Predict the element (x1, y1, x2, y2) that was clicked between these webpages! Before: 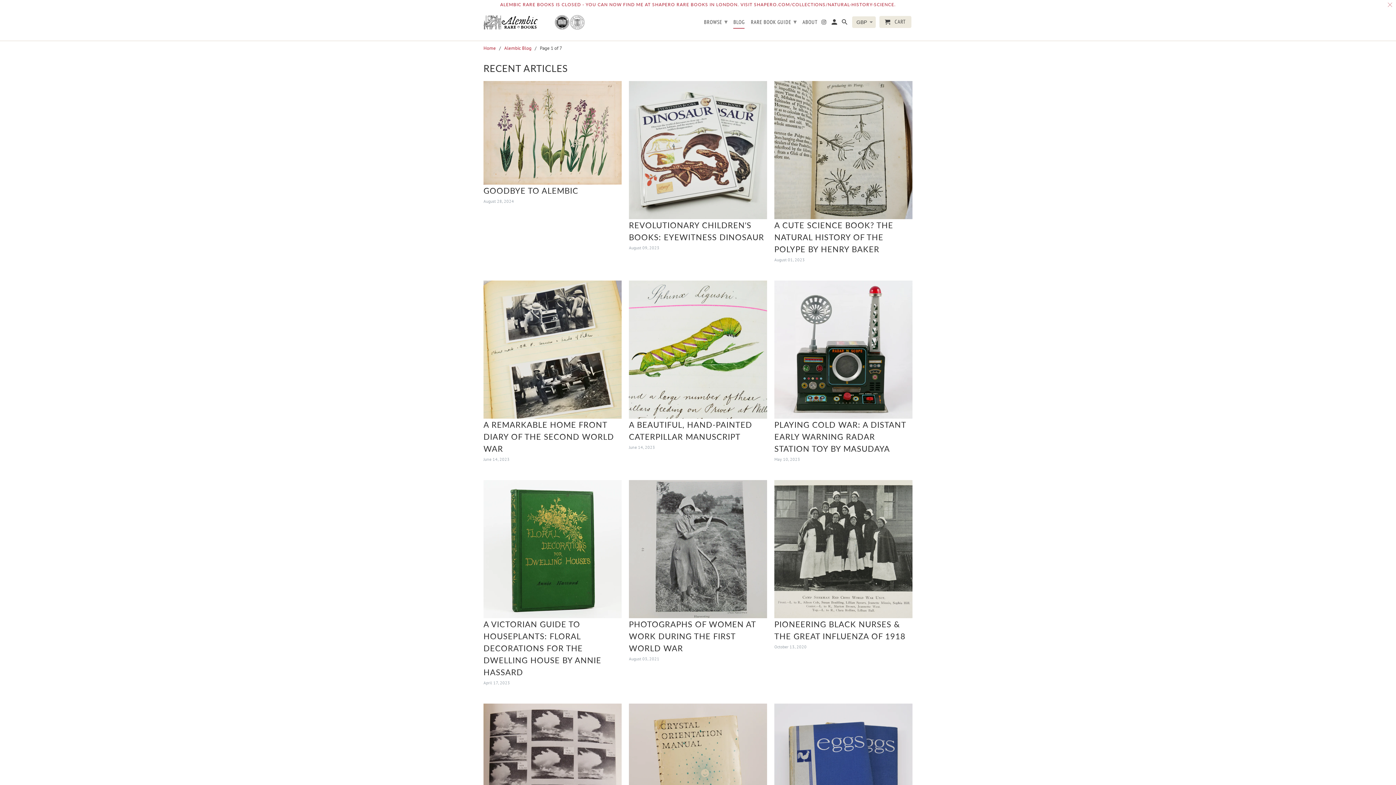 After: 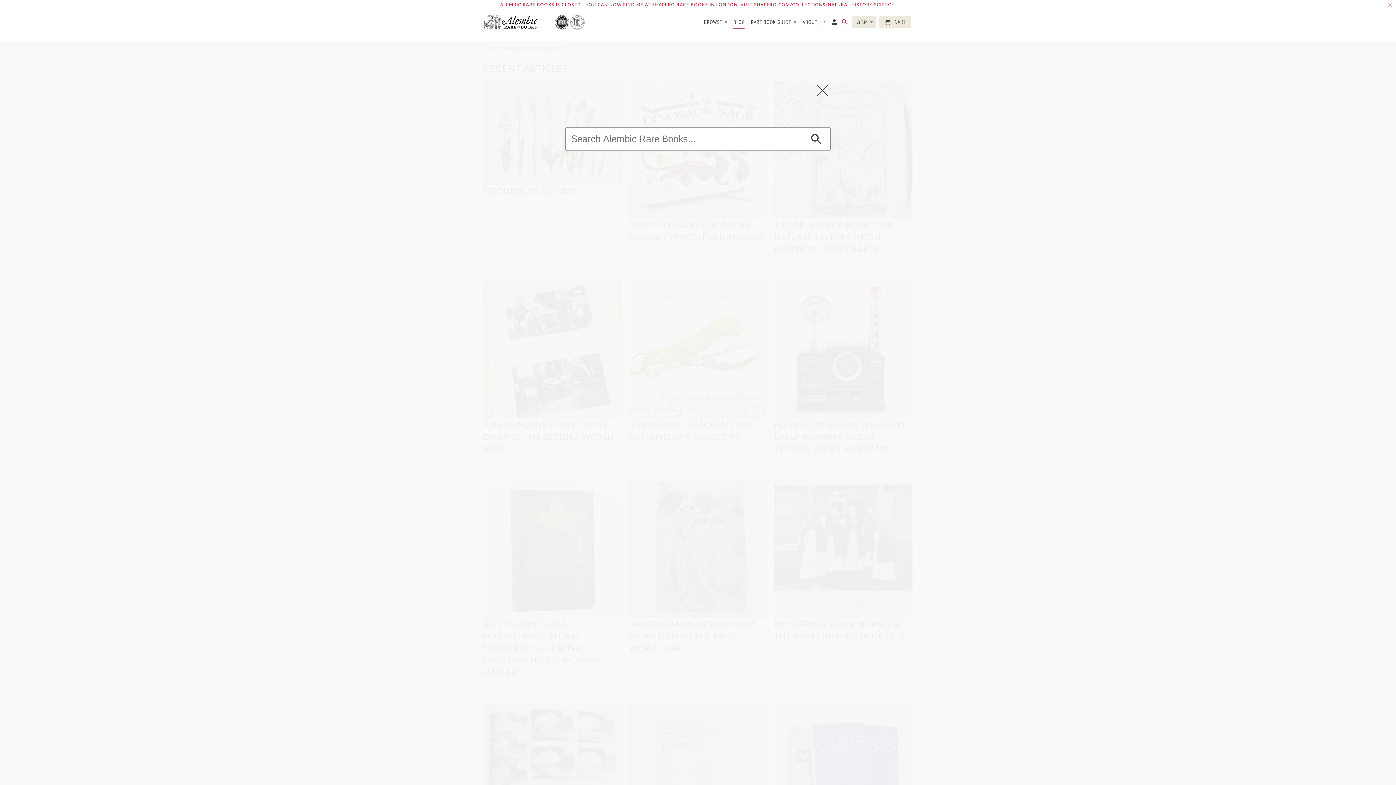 Action: bbox: (842, 18, 848, 28)